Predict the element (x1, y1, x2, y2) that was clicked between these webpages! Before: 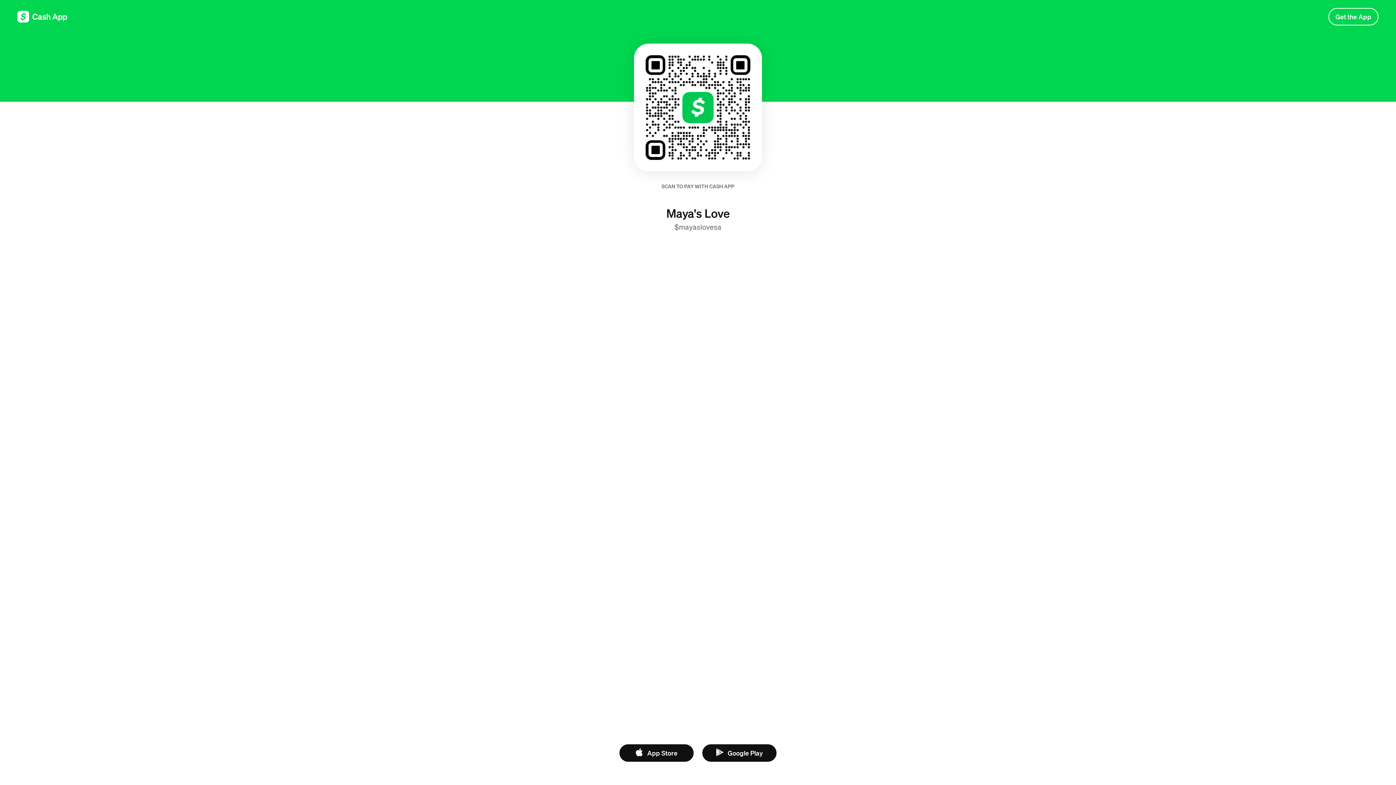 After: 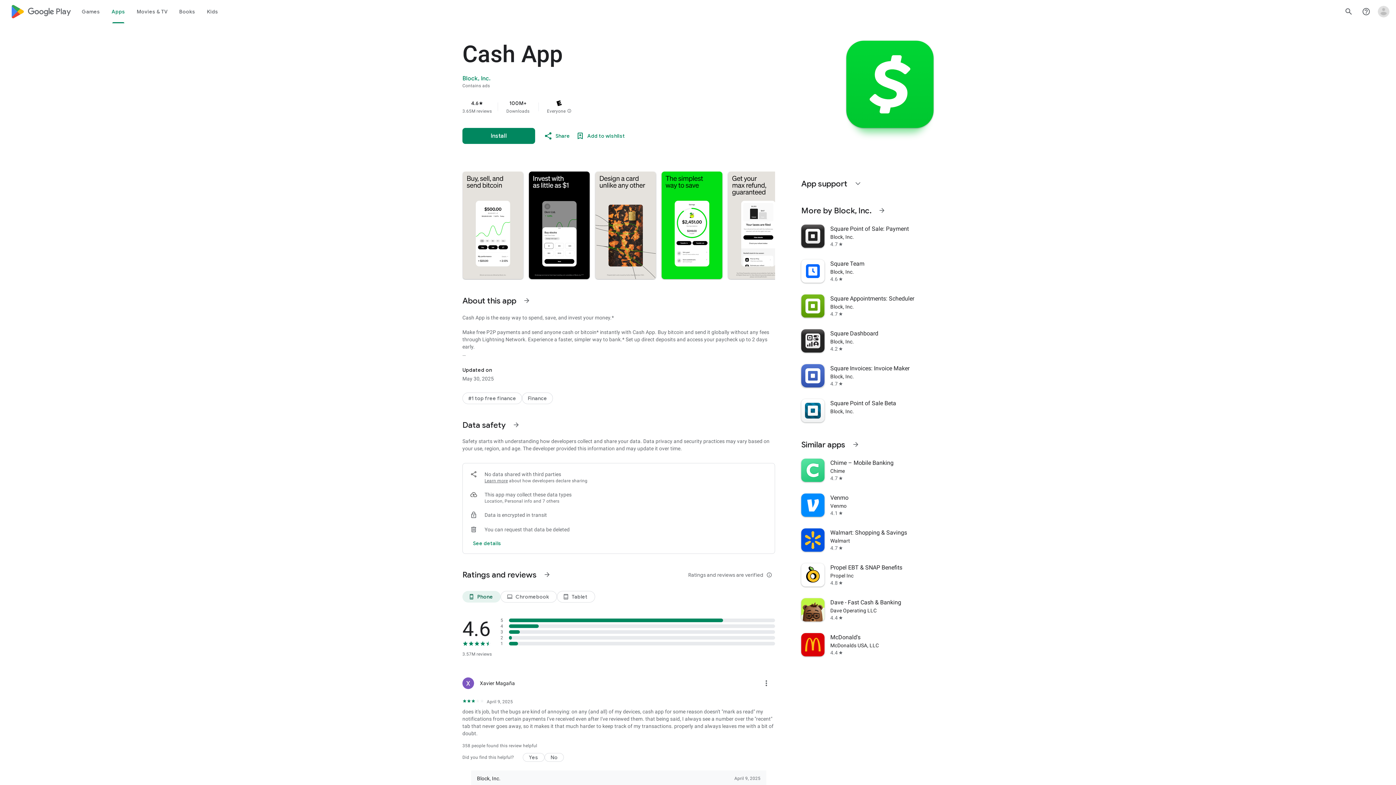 Action: label: Google Play bbox: (702, 744, 776, 762)